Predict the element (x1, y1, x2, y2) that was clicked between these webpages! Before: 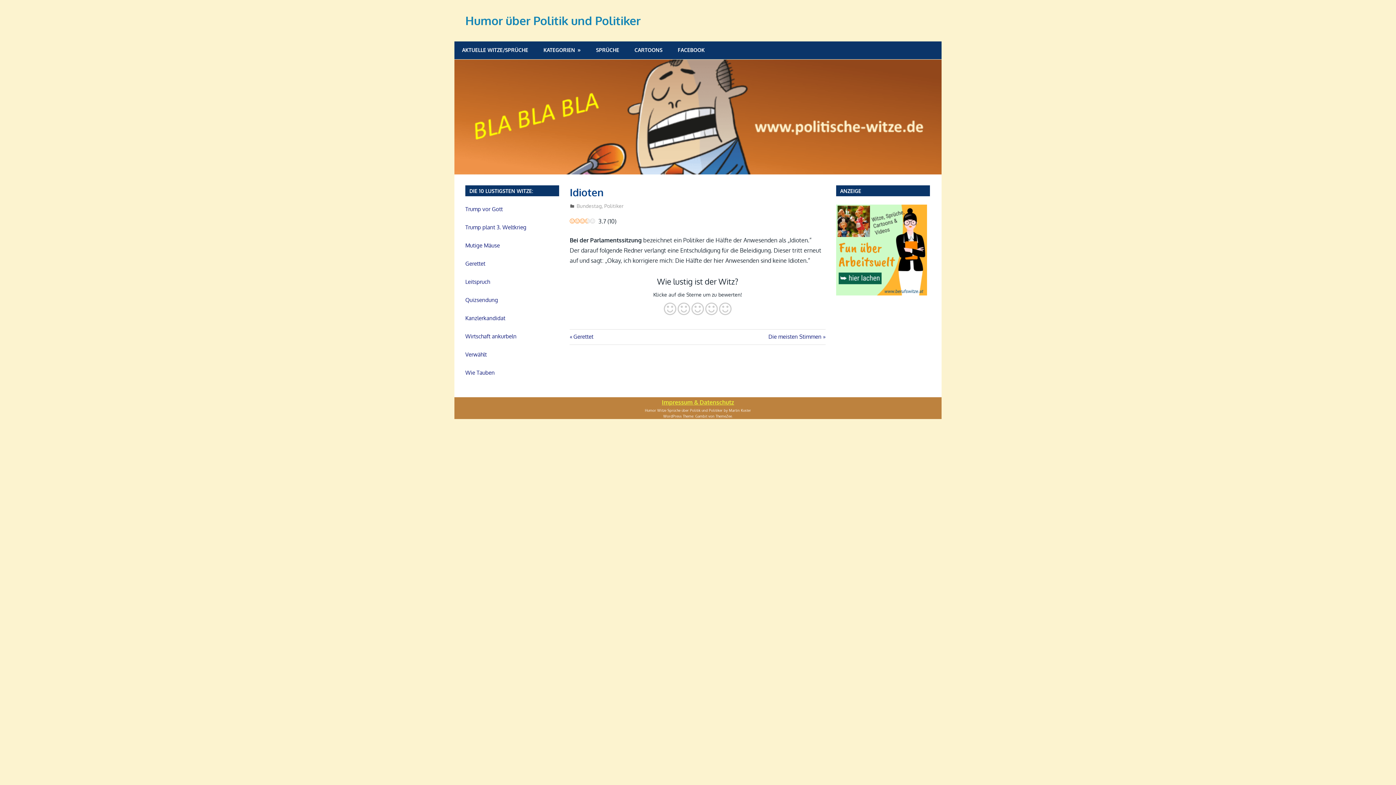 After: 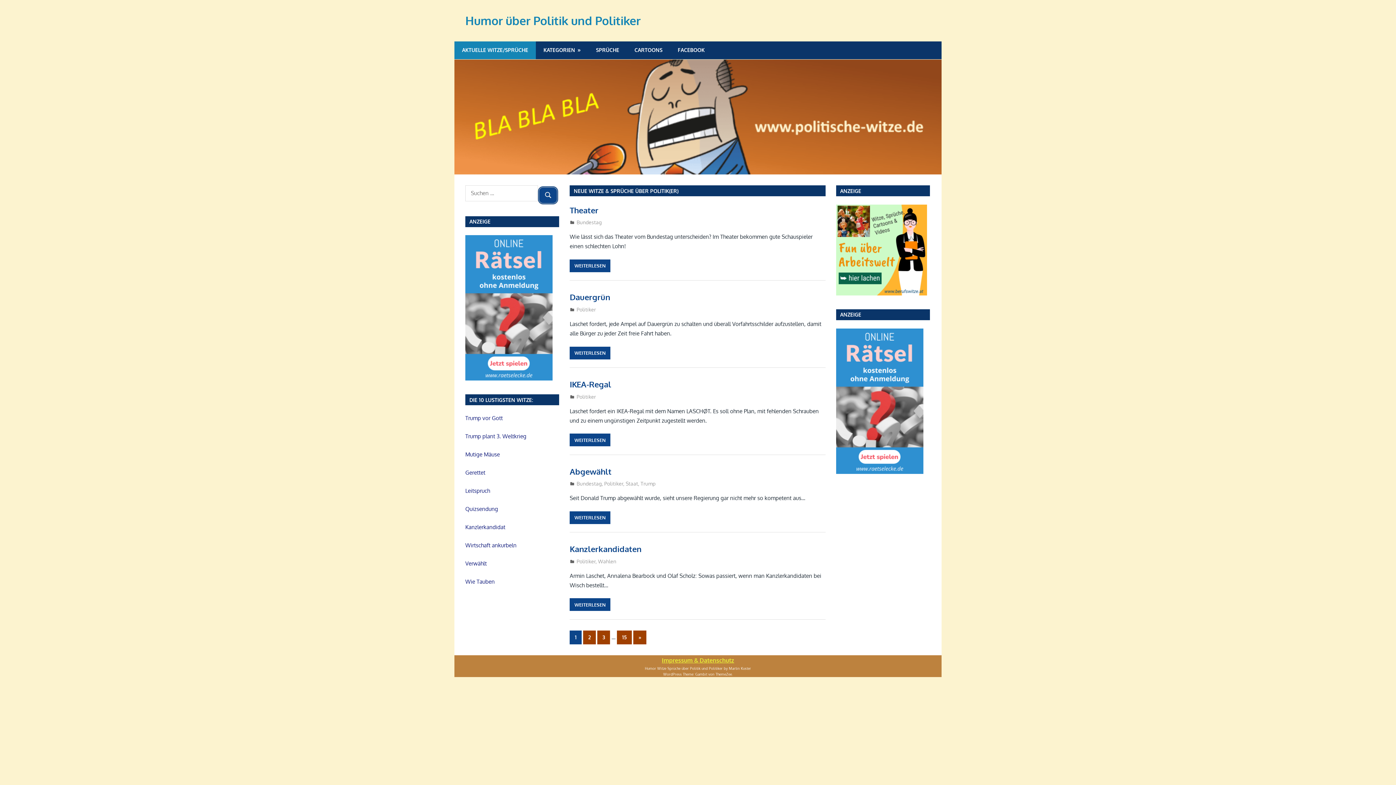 Action: label: AKTUELLE WITZE/SPRÜCHE bbox: (454, 41, 536, 59)